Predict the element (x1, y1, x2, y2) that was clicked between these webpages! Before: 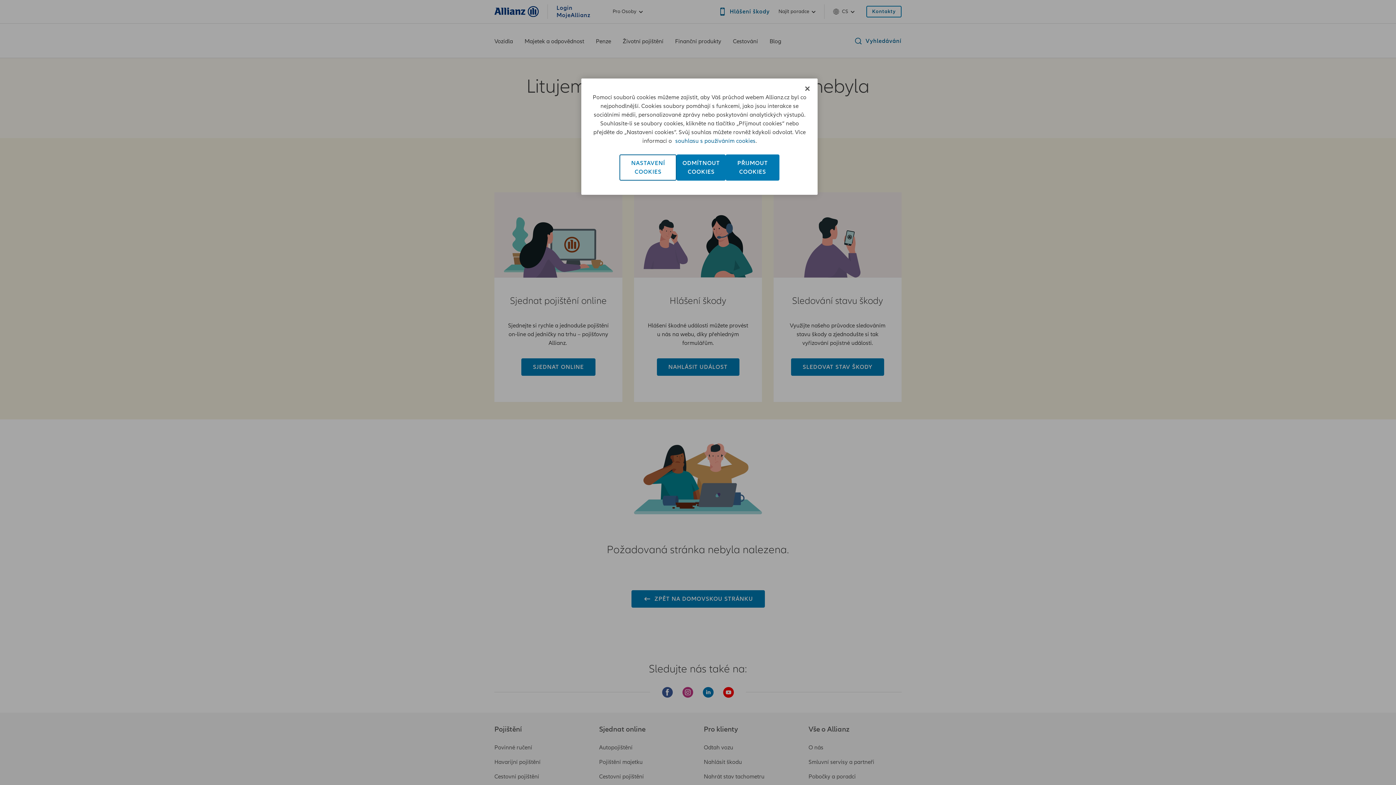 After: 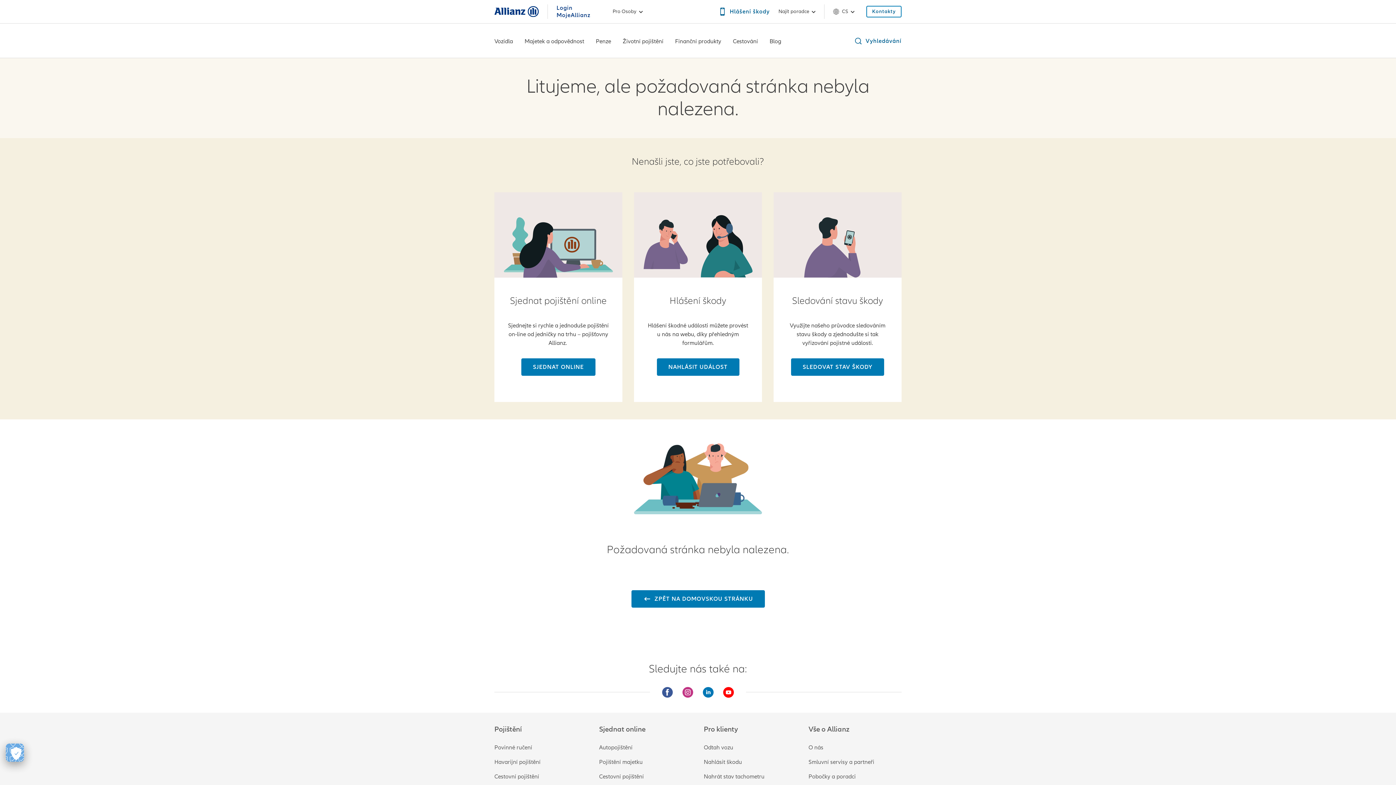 Action: label: PŘIJMOUT
COOKIES bbox: (725, 154, 779, 180)